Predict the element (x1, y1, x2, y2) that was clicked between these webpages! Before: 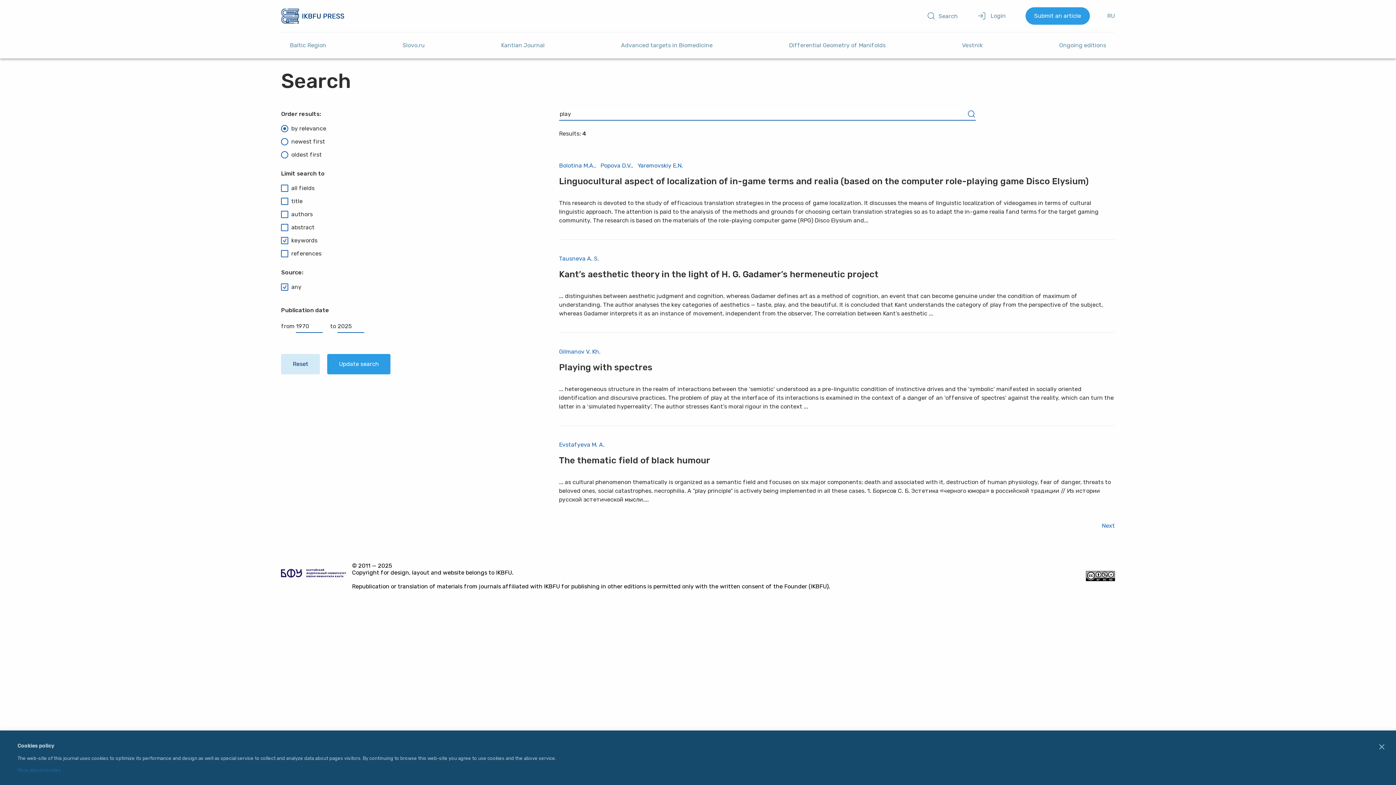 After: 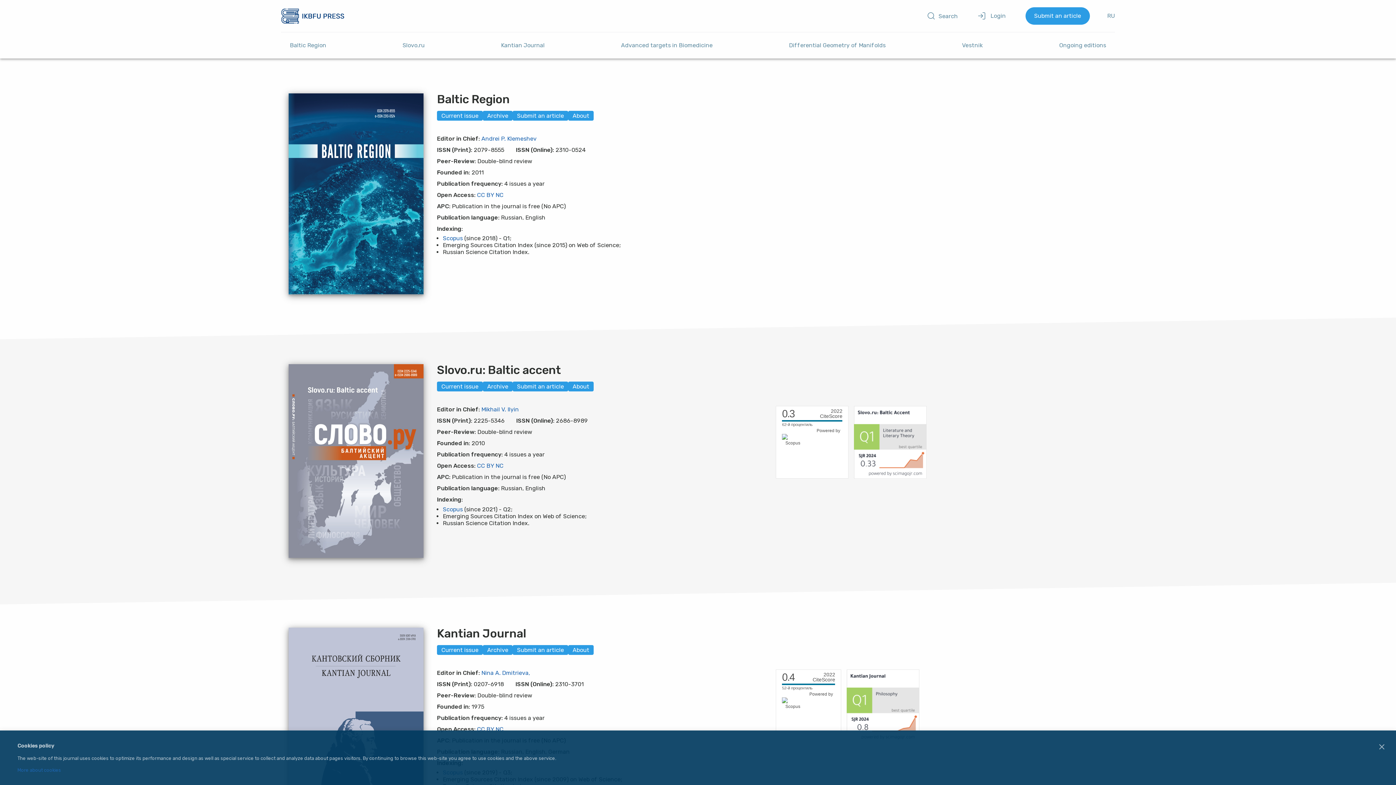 Action: bbox: (281, 0, 361, 32)